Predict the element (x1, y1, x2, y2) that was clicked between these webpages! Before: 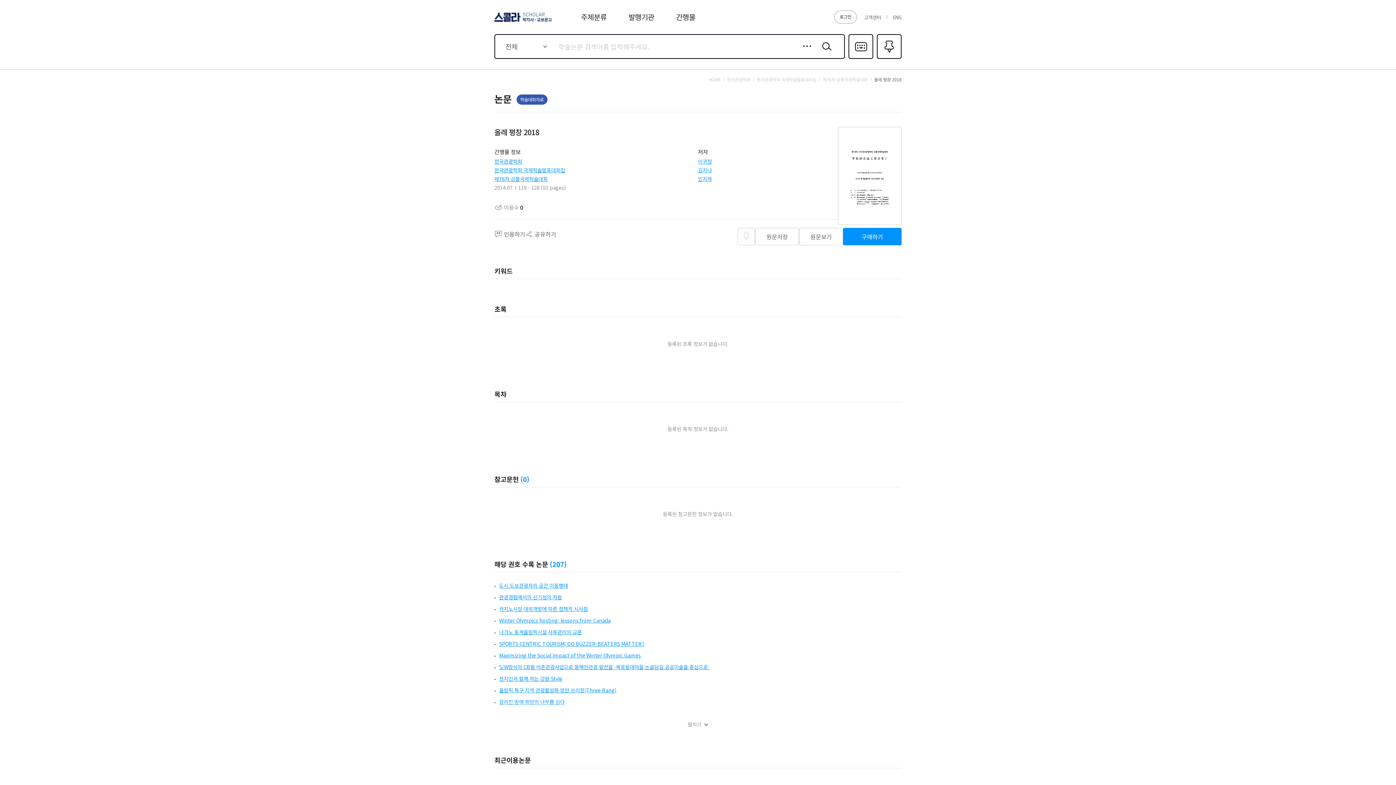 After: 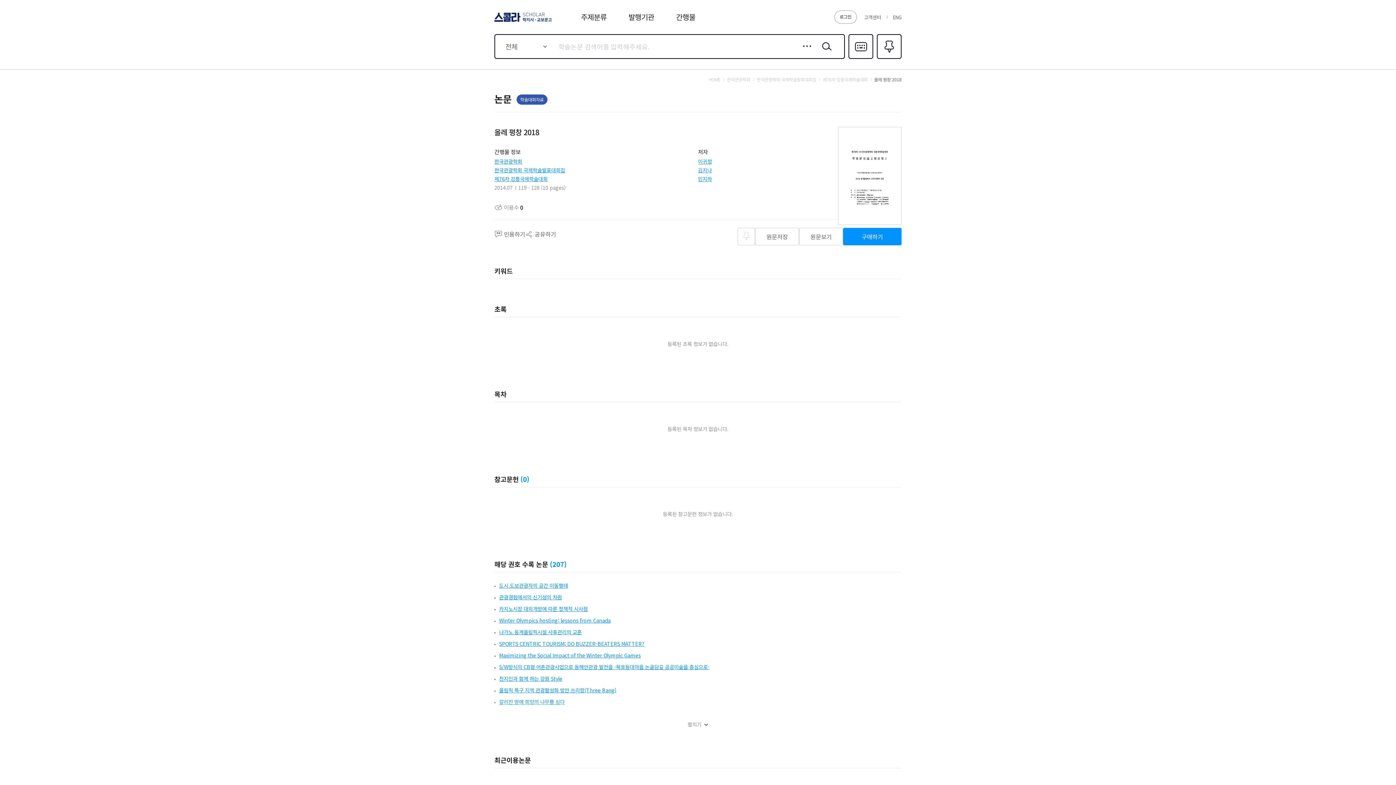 Action: bbox: (499, 675, 562, 682) label: 천지인과 함께 하는 강원 Style